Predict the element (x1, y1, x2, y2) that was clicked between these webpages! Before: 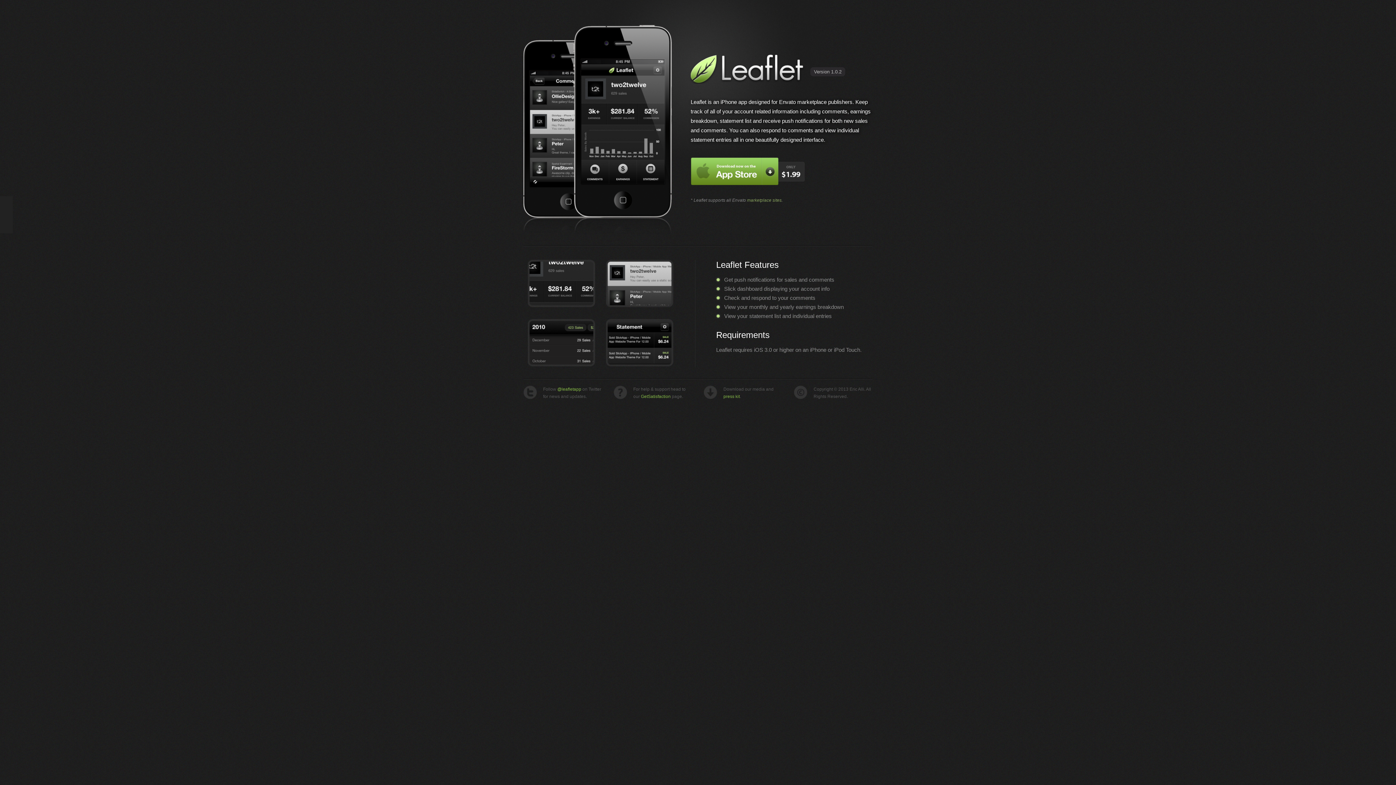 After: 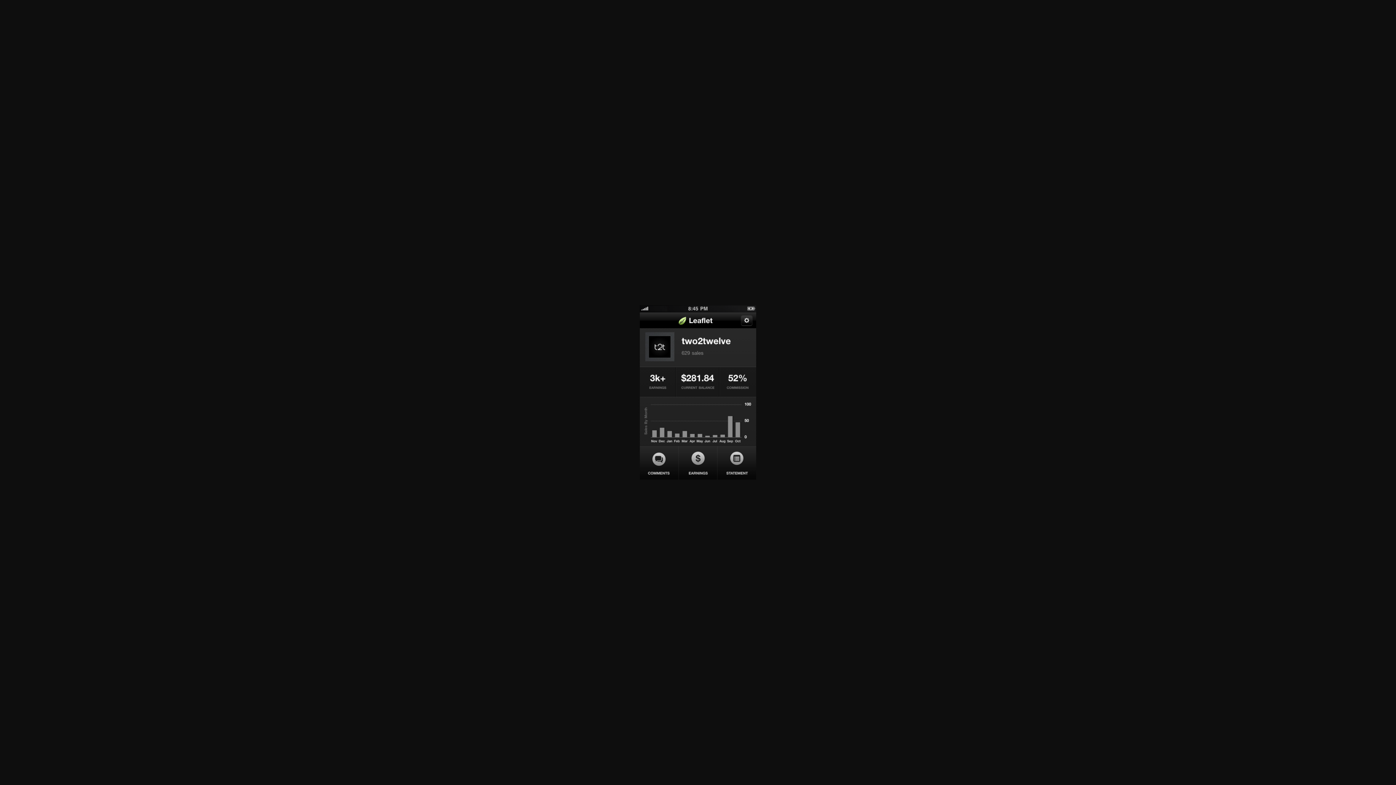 Action: bbox: (528, 302, 595, 308)